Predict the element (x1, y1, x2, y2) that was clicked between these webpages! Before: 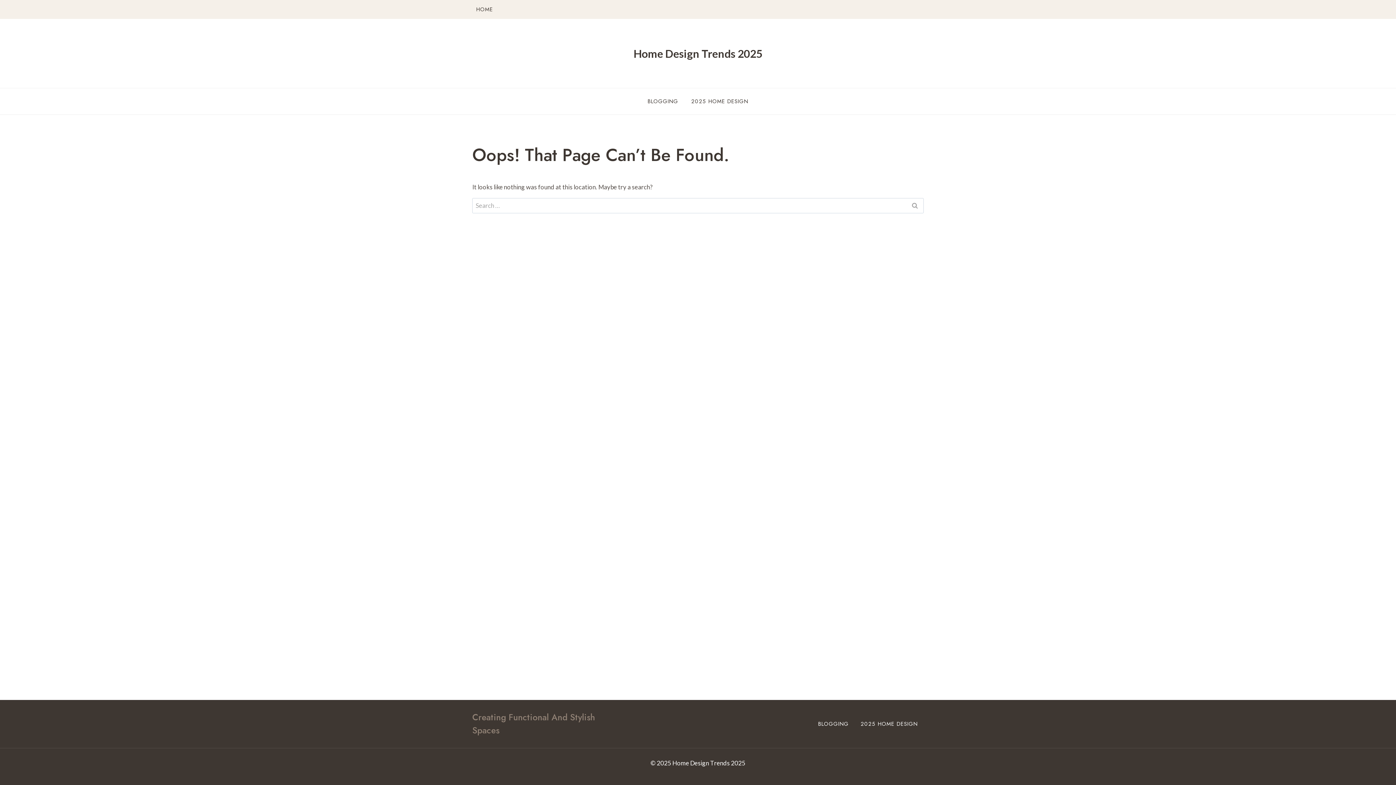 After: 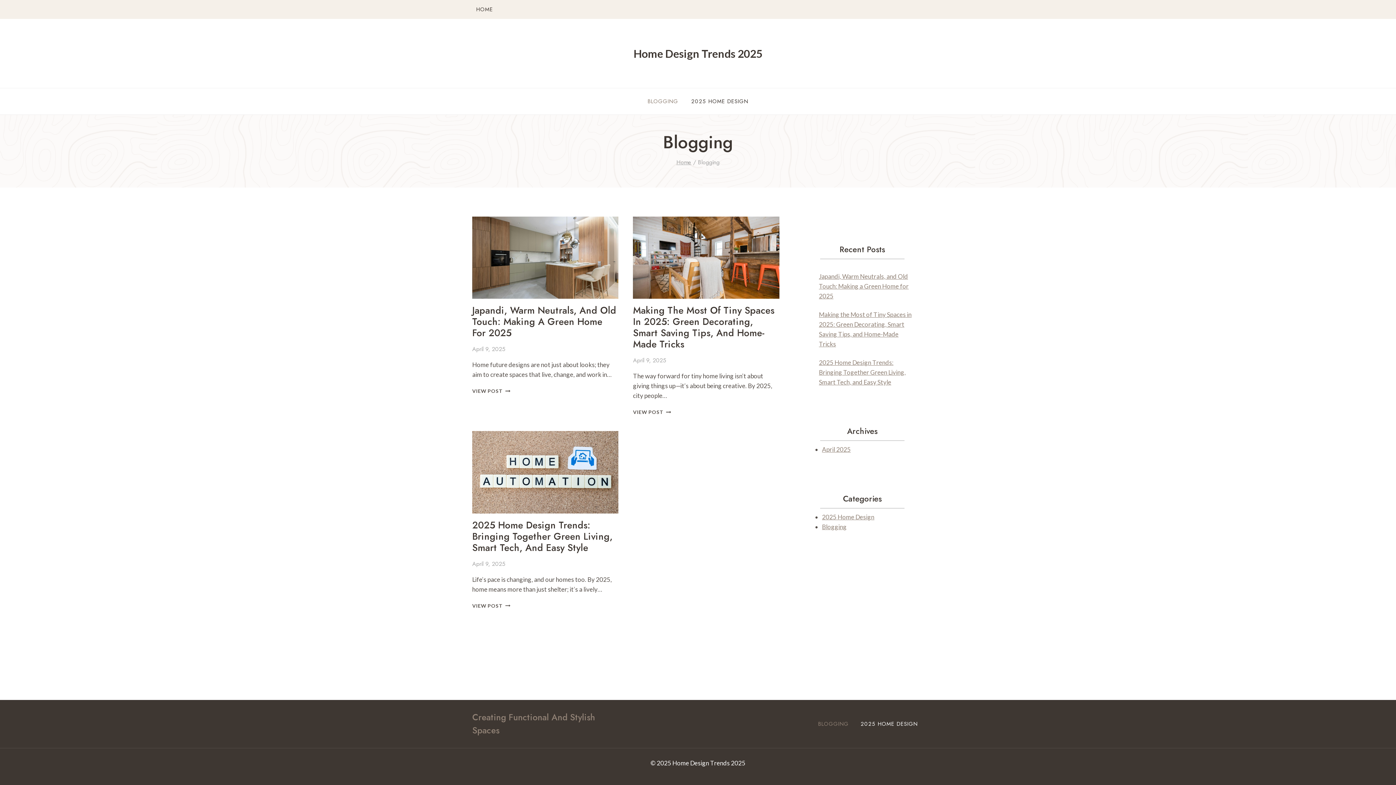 Action: label: BLOGGING bbox: (641, 93, 684, 109)